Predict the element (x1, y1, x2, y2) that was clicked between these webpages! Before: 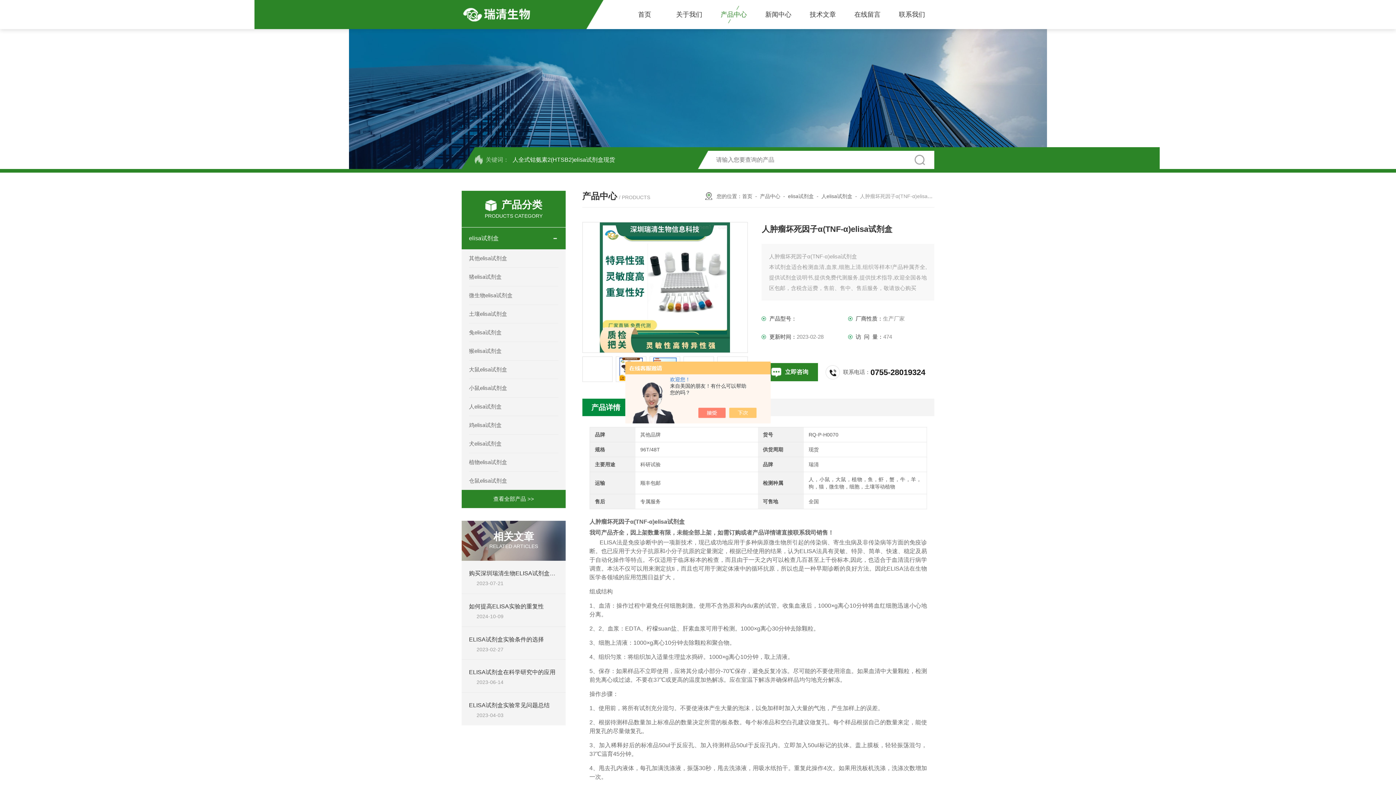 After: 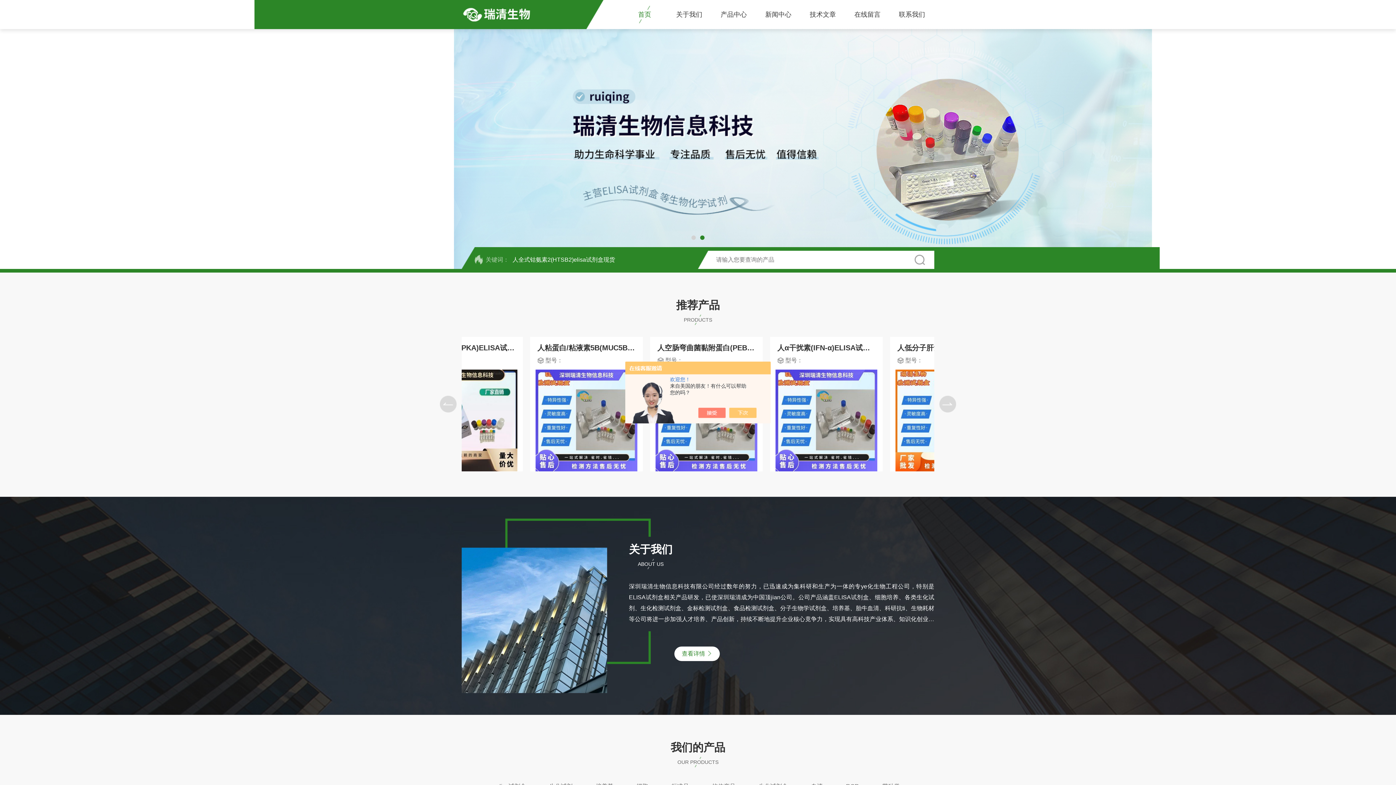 Action: bbox: (742, 193, 752, 199) label: 首页